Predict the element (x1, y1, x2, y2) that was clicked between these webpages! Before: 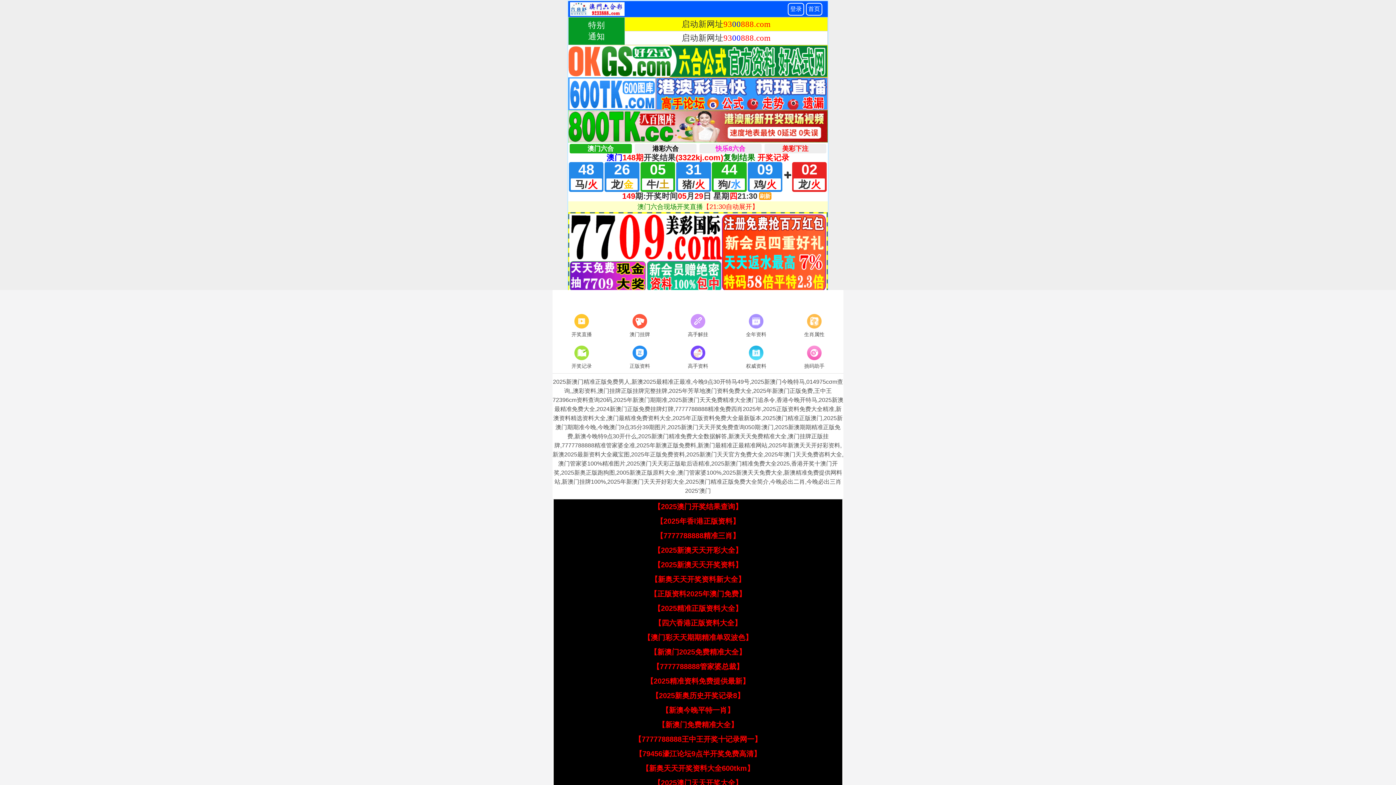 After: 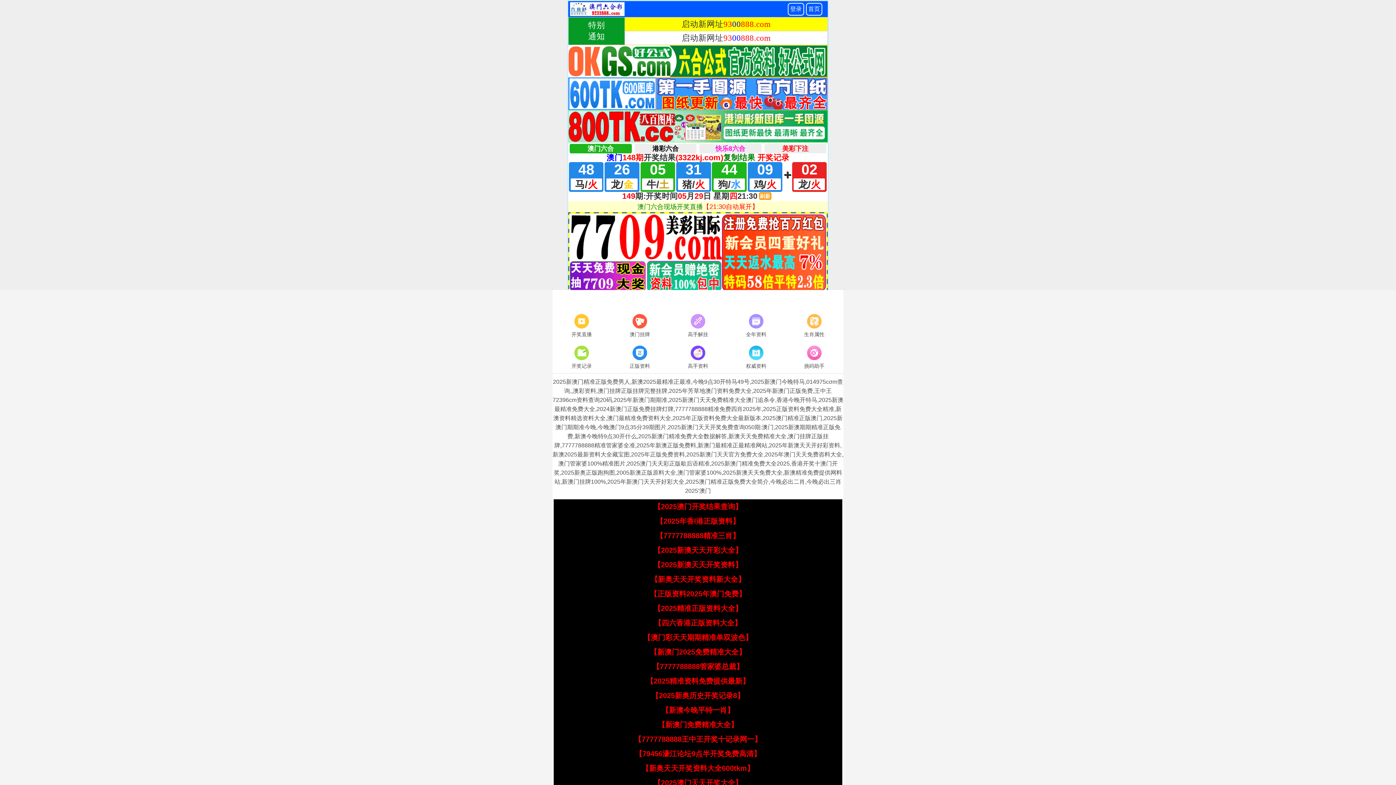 Action: bbox: (653, 546, 742, 554) label: 【2025新澳天天开彩大全】